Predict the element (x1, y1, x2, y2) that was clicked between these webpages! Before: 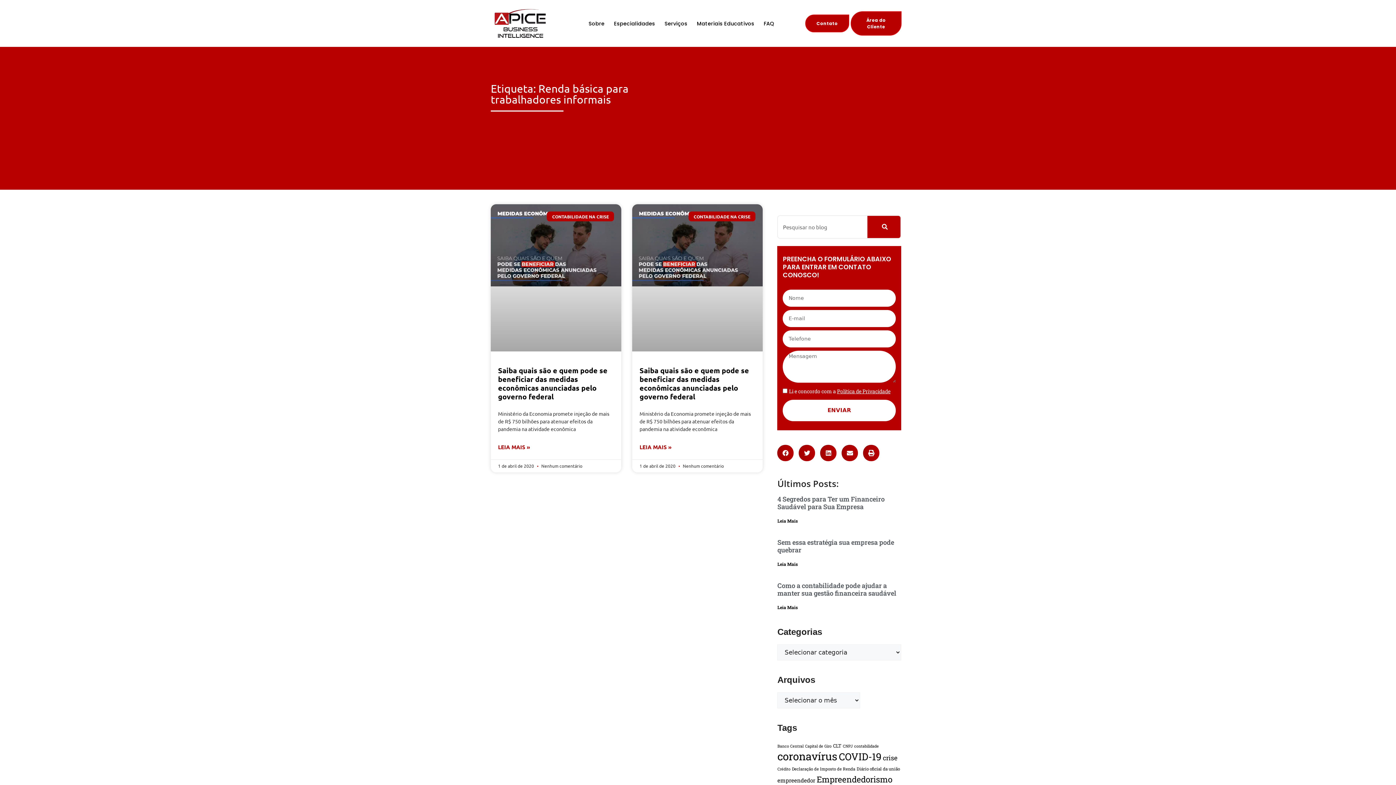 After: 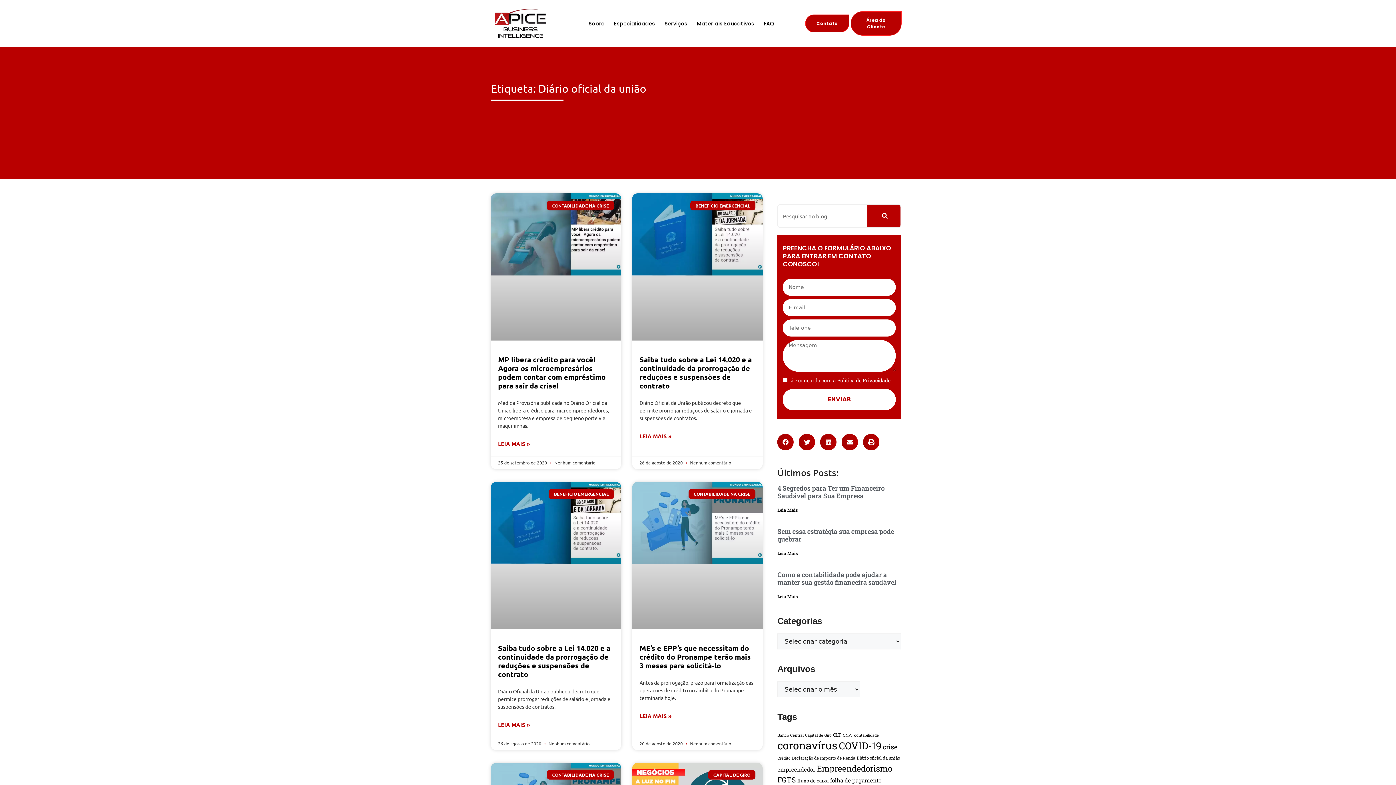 Action: bbox: (856, 766, 900, 771) label: Diário oficial da união (15 itens)